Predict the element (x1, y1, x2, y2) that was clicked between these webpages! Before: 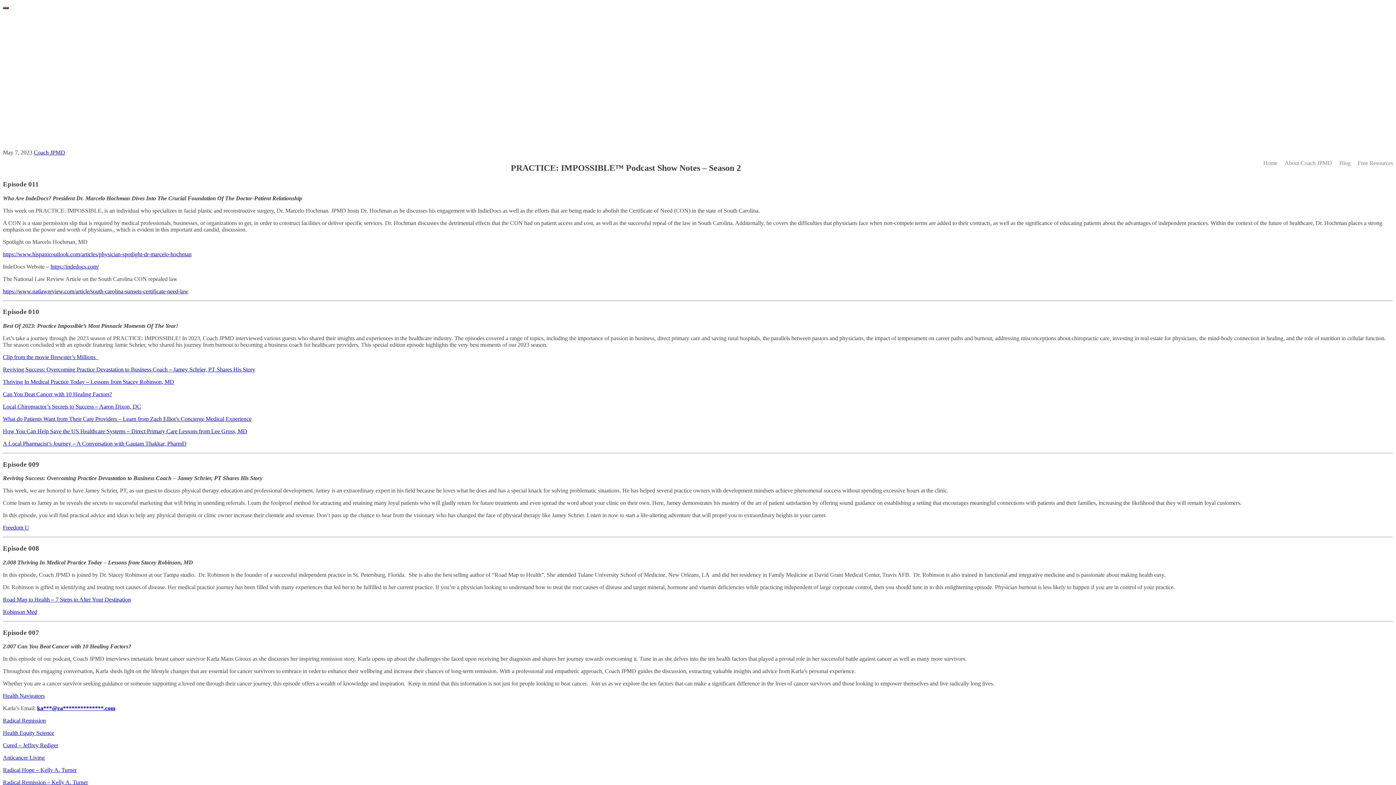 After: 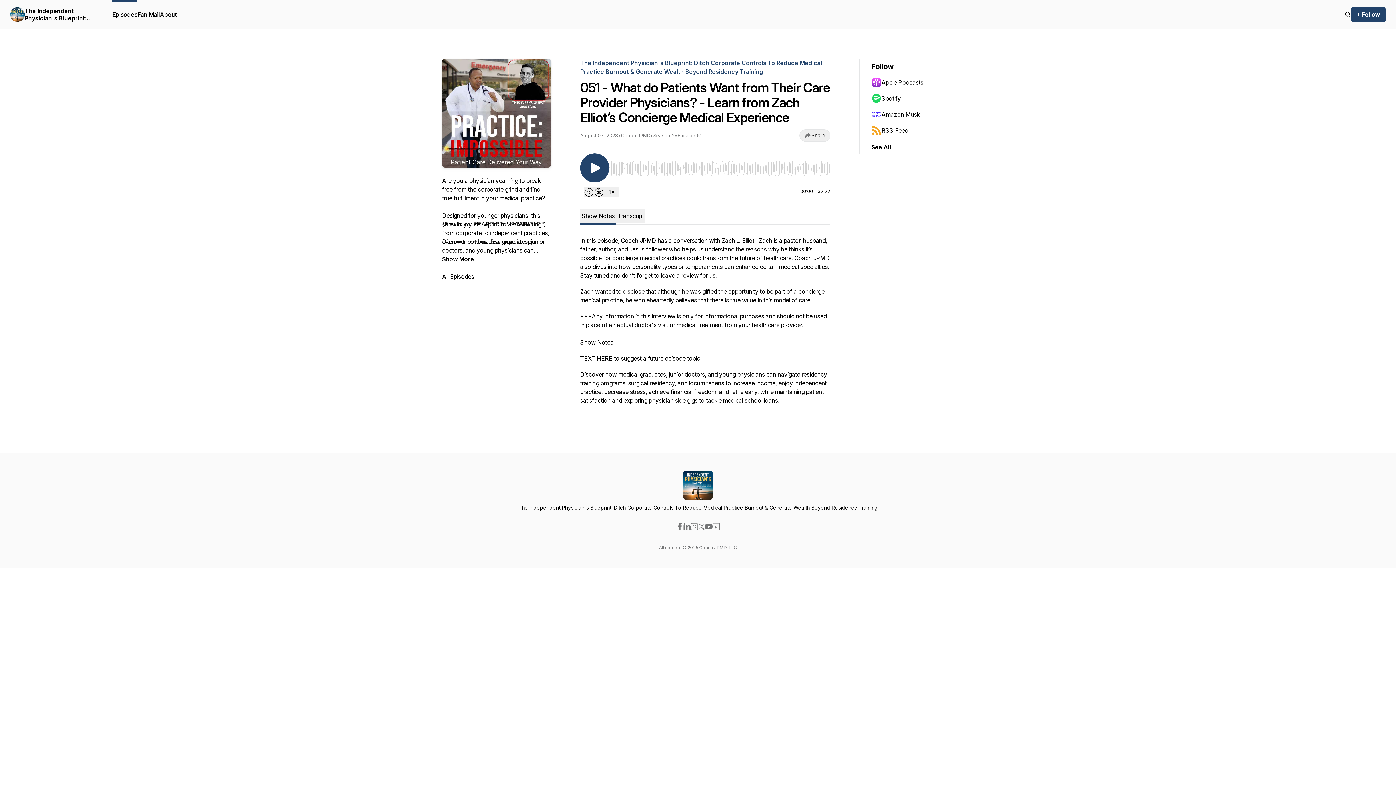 Action: label: What do Patients Want from Their Care Providers – Learn from Zach Elliot’s Concierge Medical Experience bbox: (2, 415, 251, 422)